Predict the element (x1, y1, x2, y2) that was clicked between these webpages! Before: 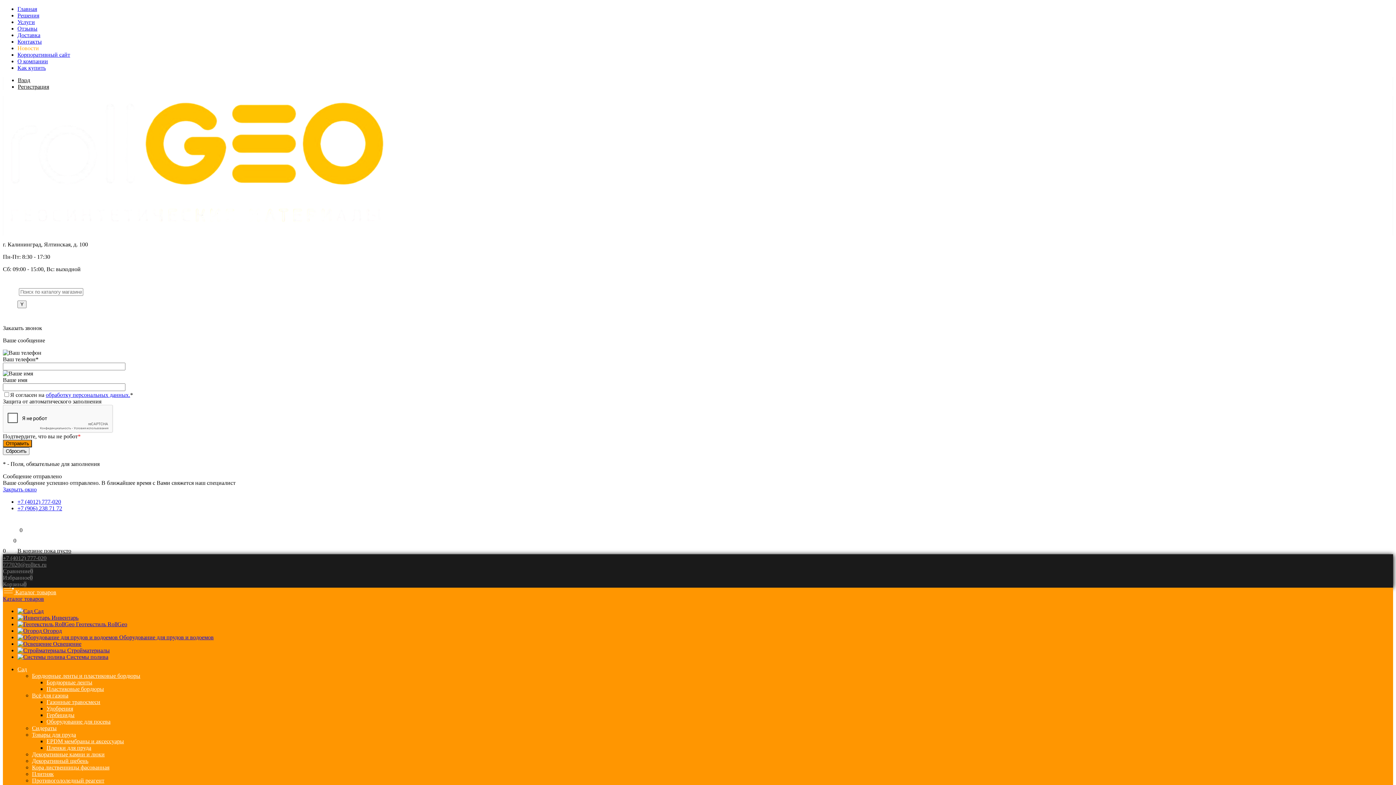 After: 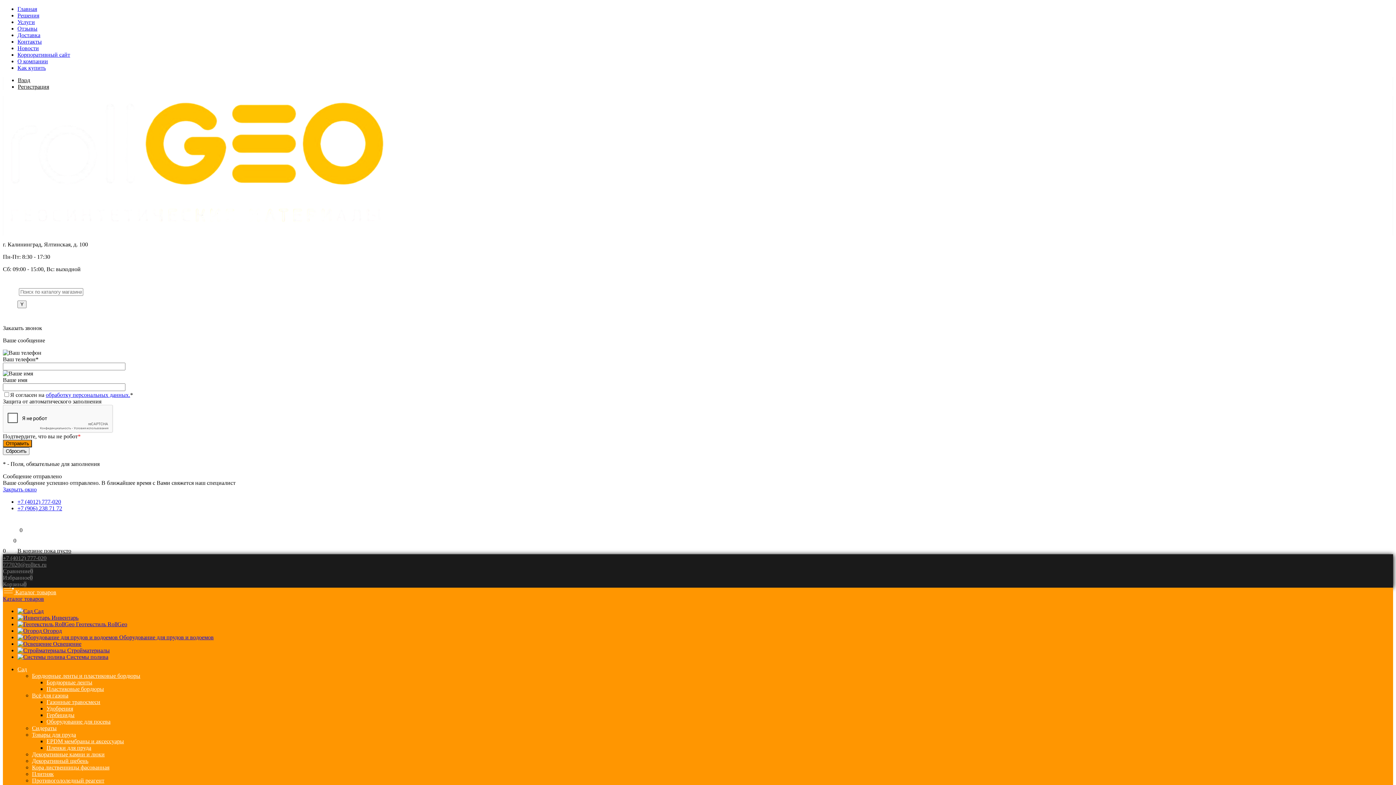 Action: label:   bbox: (17, 628, 43, 634)